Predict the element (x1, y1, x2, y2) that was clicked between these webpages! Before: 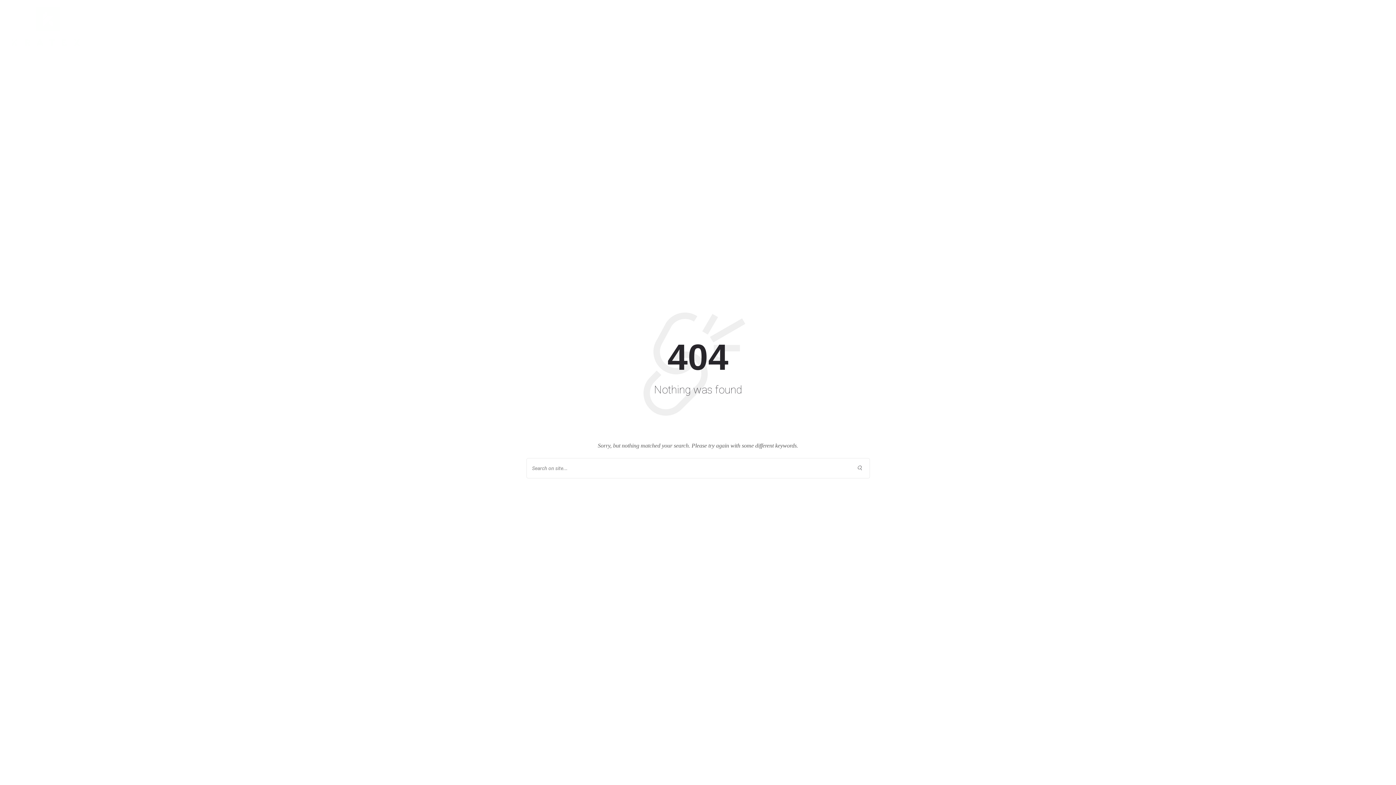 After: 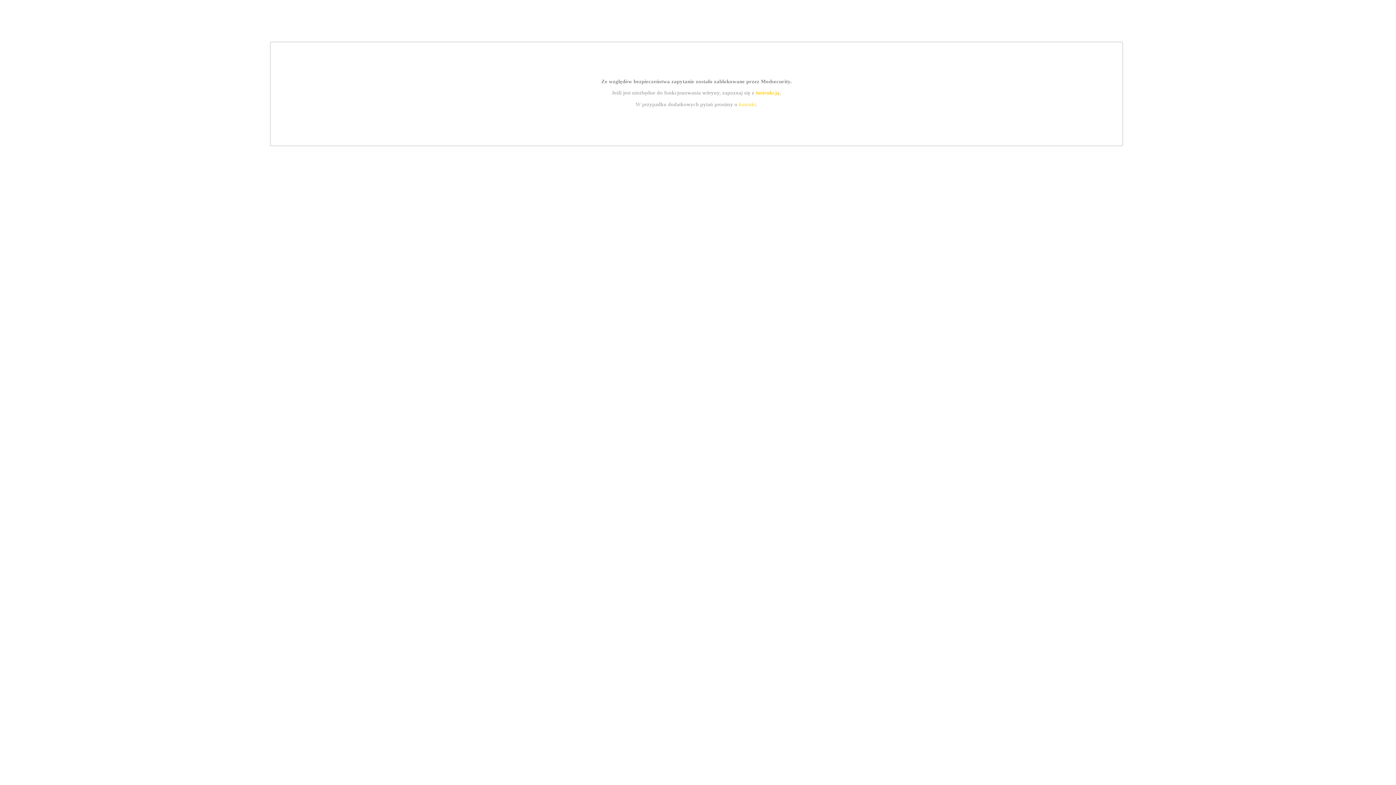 Action: label: SCHODY STRYCHOWE bbox: (1255, 0, 1300, 52)